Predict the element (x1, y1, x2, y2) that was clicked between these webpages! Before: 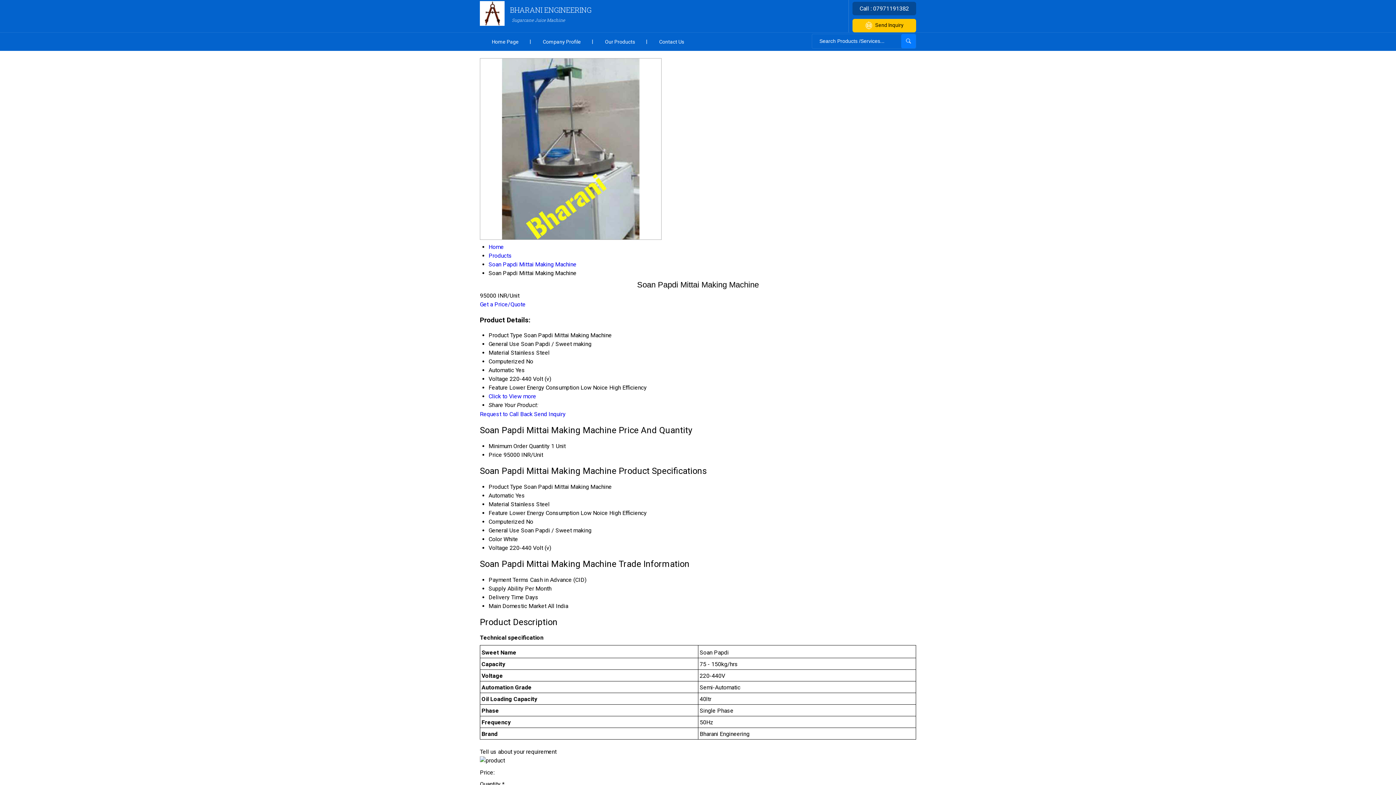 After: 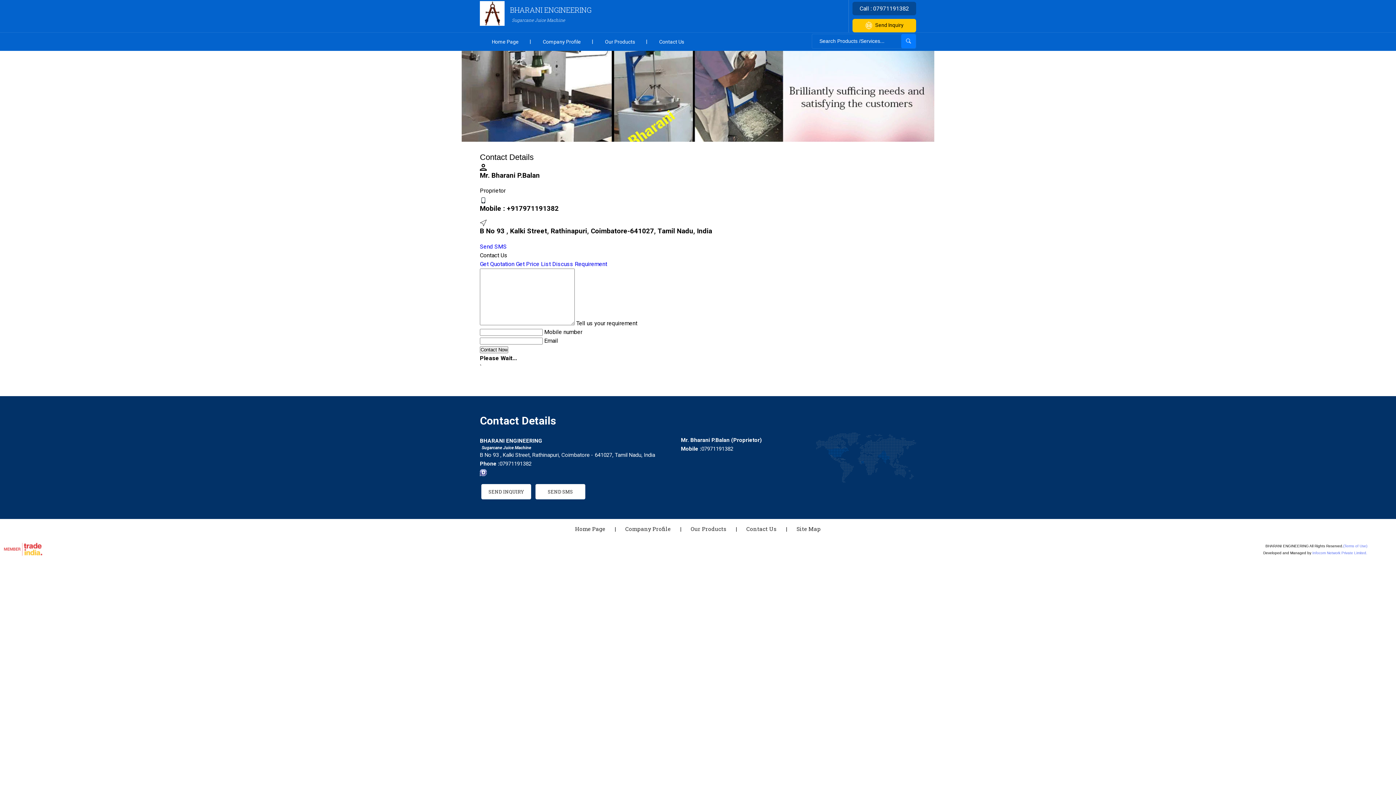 Action: label: Send Inquiry bbox: (852, 18, 916, 32)